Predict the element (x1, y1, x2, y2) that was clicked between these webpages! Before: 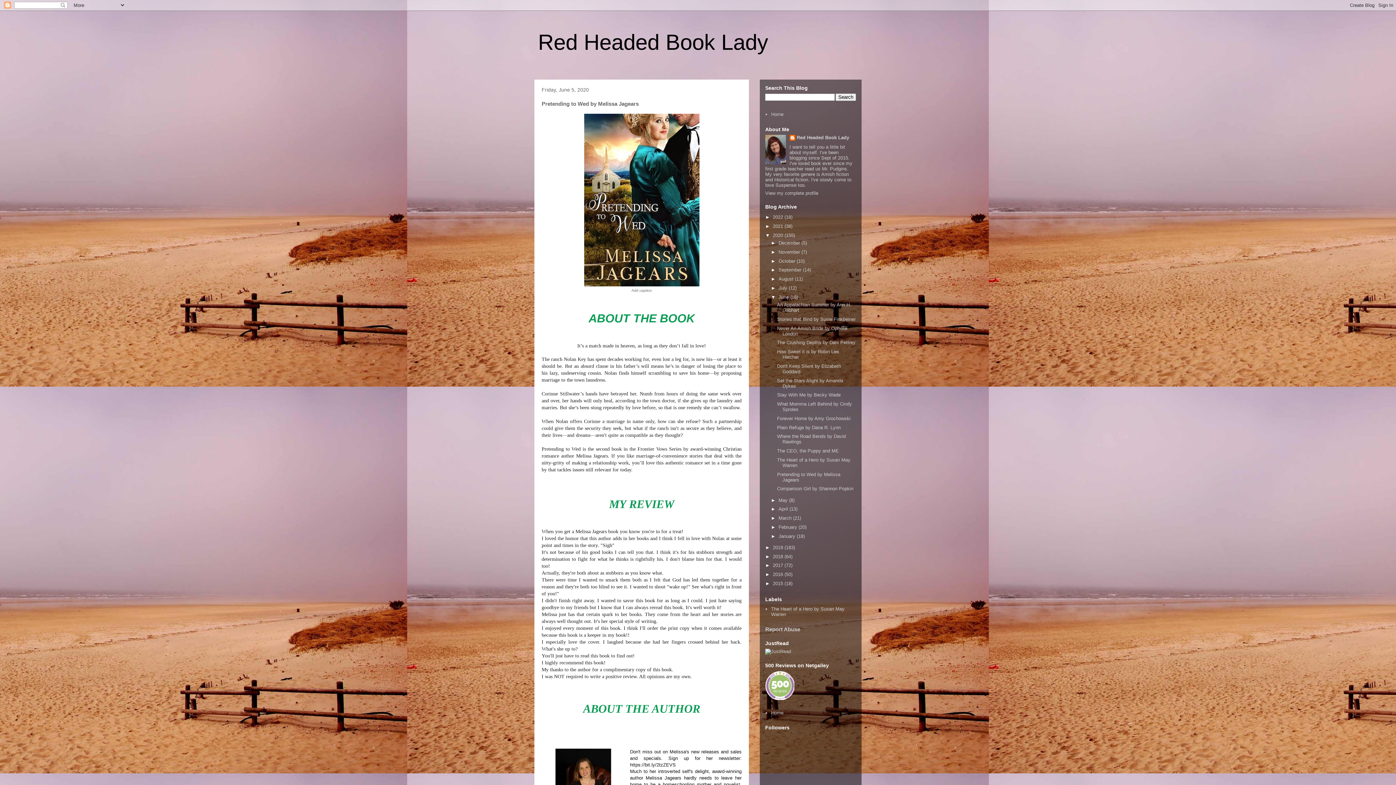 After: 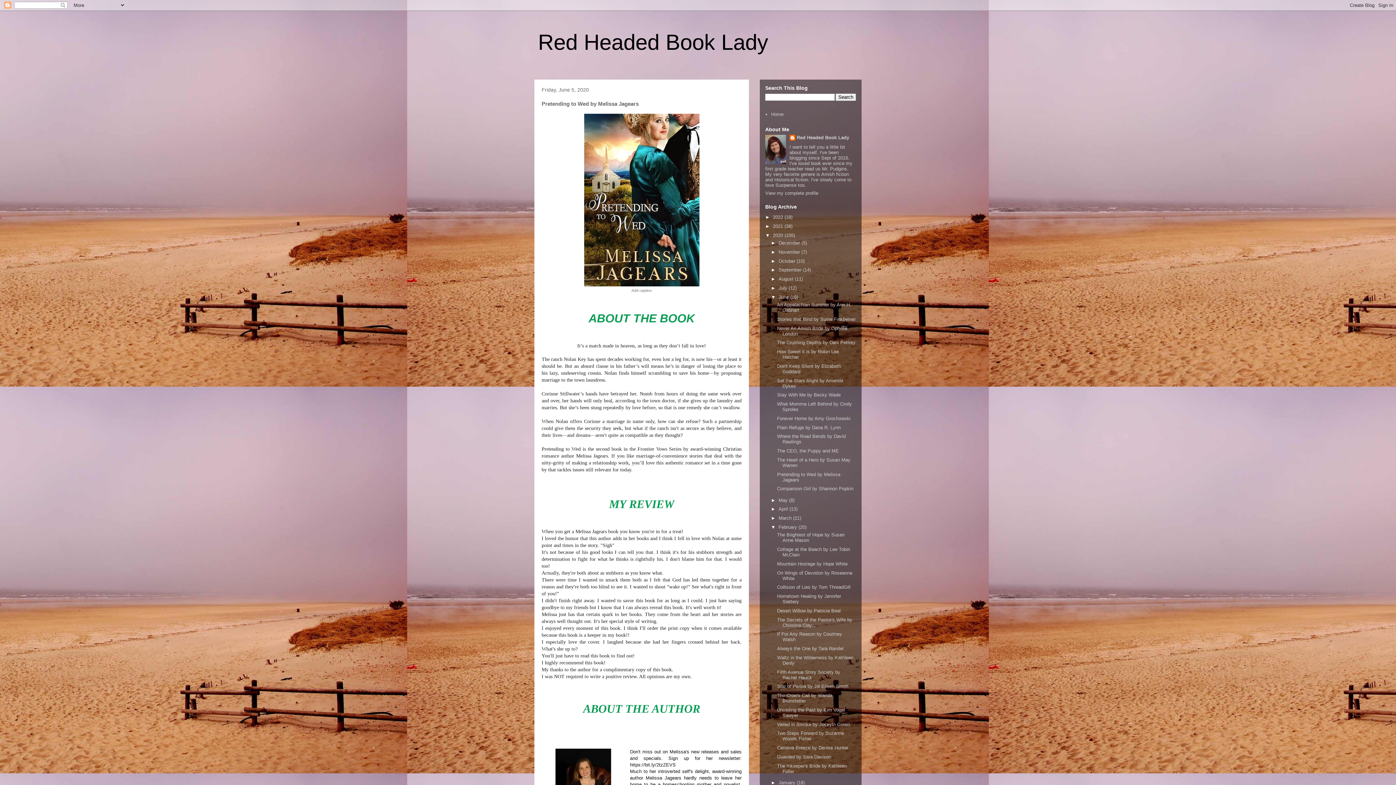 Action: bbox: (771, 524, 778, 530) label: ►  